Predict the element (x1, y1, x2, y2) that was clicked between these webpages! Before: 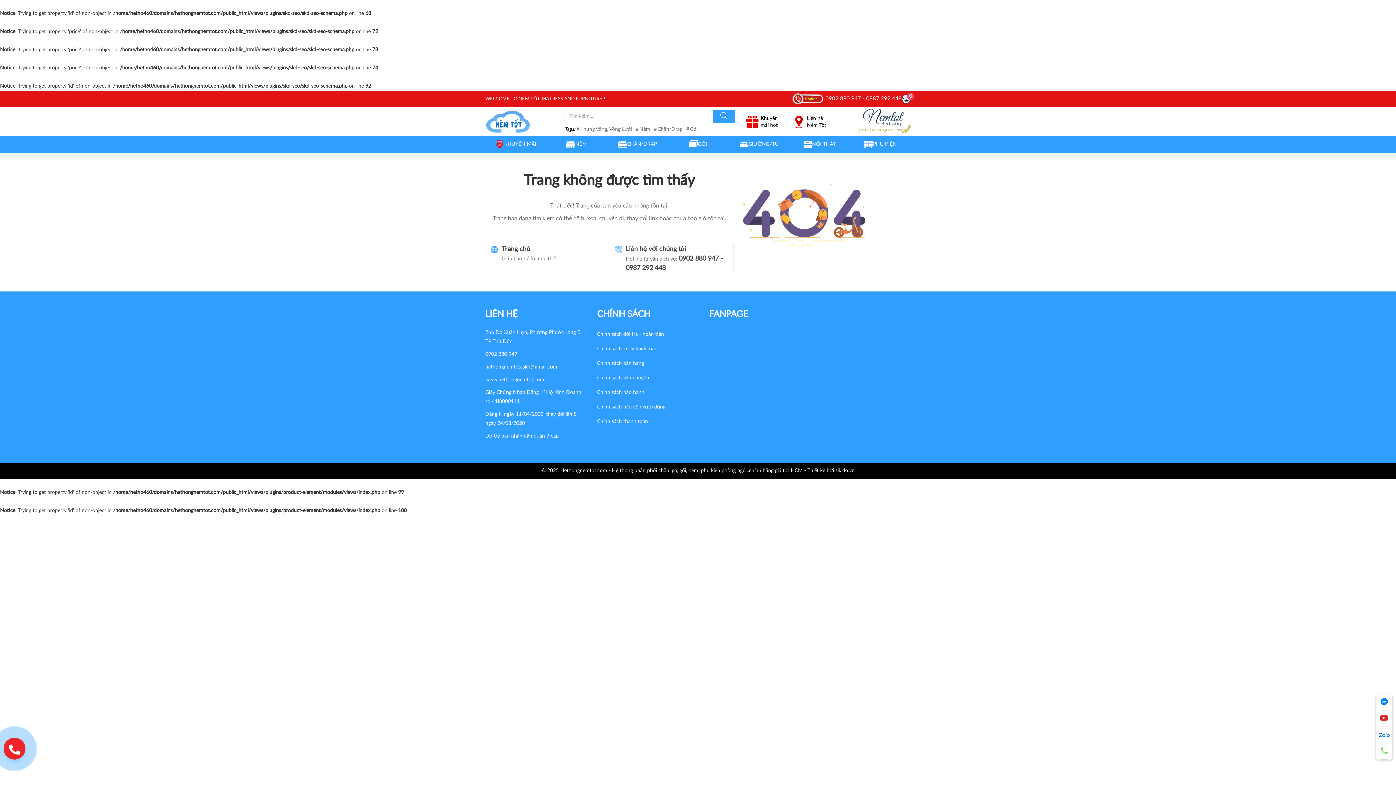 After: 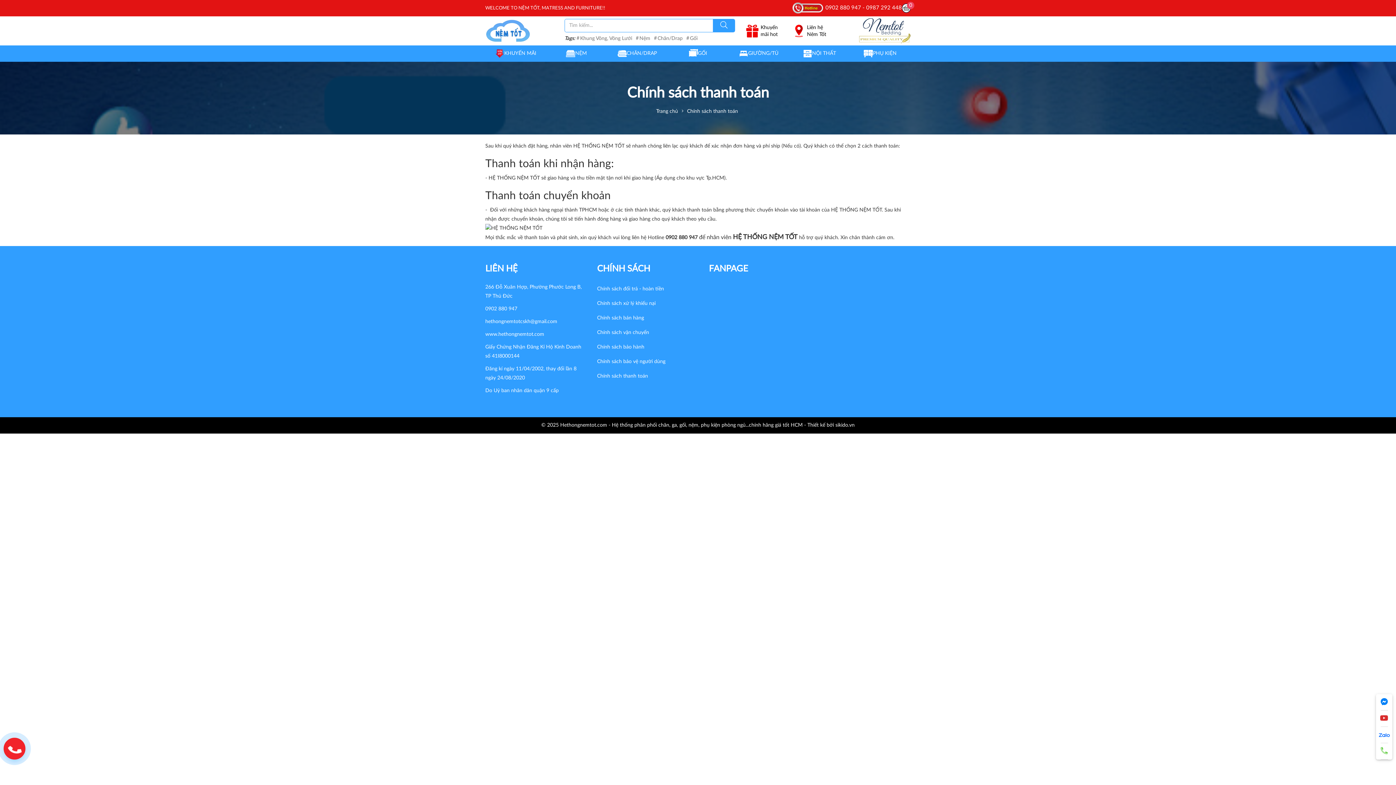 Action: label: Chính sách thanh toán bbox: (597, 415, 698, 428)